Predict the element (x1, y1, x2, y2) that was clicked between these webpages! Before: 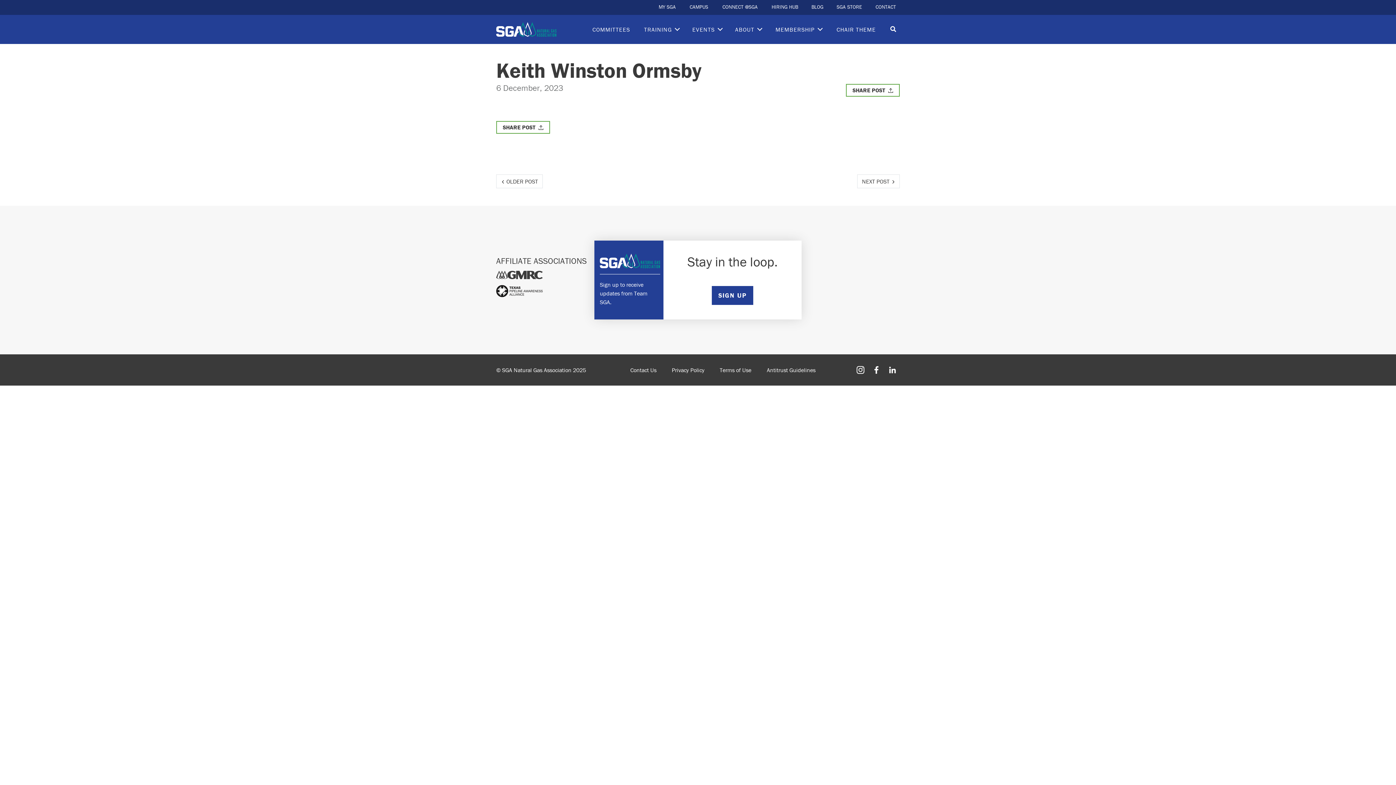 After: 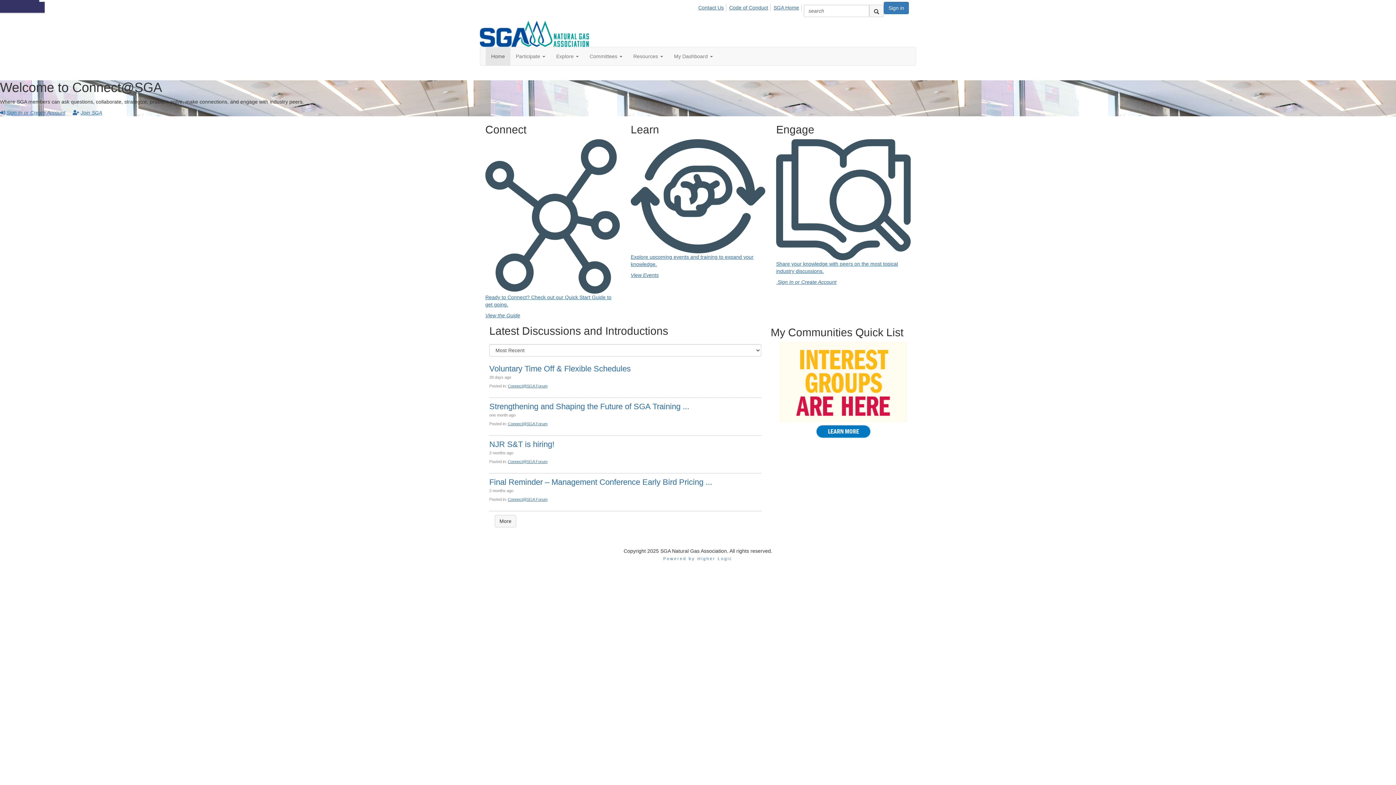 Action: bbox: (719, 0, 761, 13) label: CONNECT @SGA